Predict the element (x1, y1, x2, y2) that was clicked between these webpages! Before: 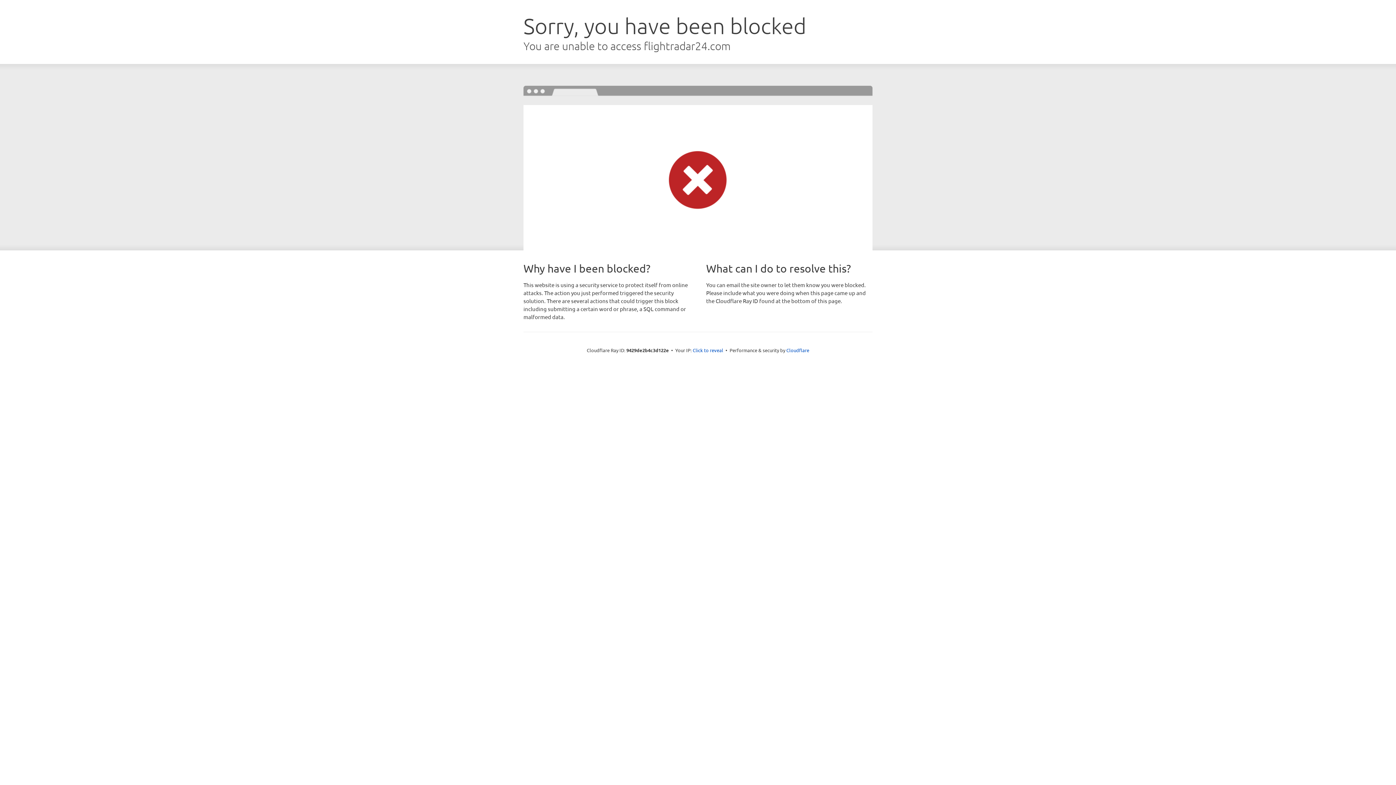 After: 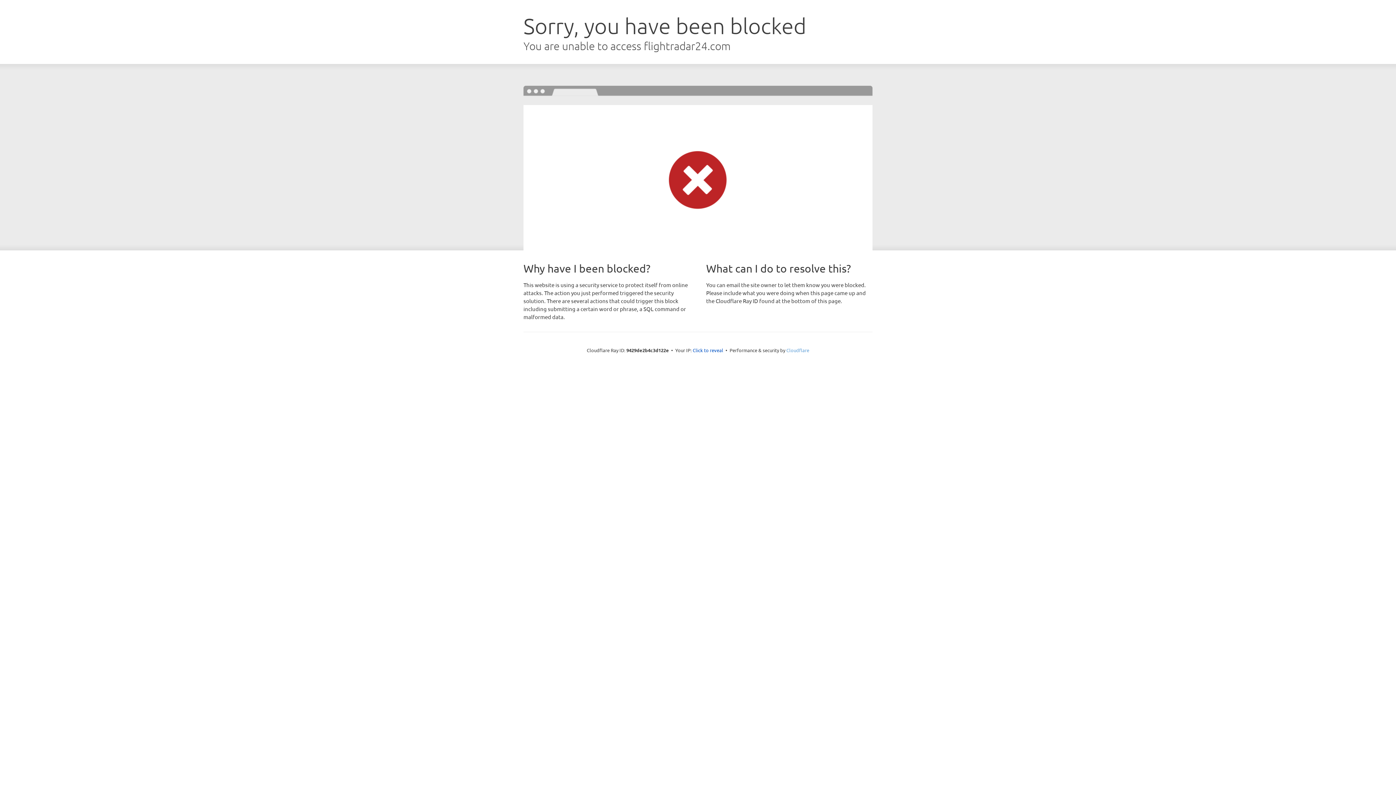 Action: label: Cloudflare bbox: (786, 347, 809, 353)